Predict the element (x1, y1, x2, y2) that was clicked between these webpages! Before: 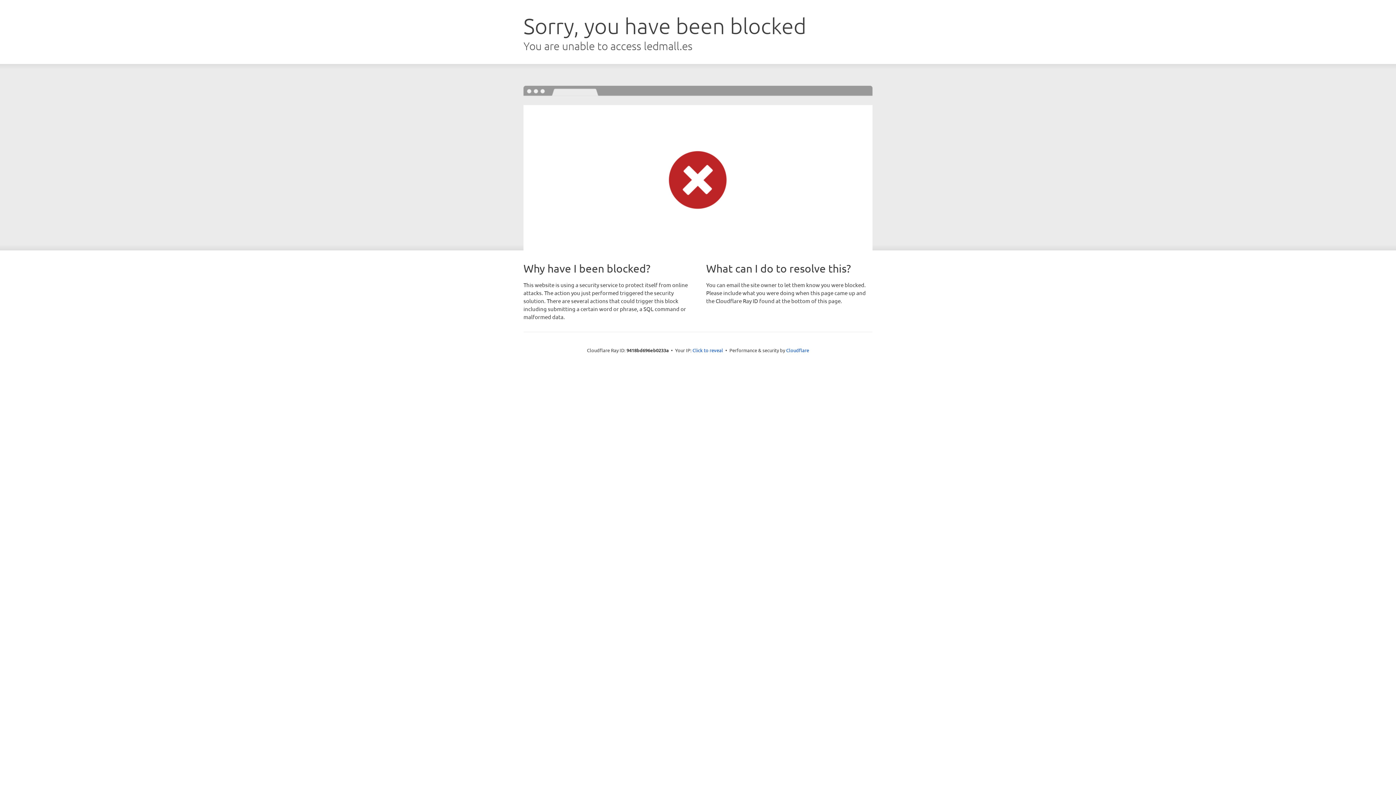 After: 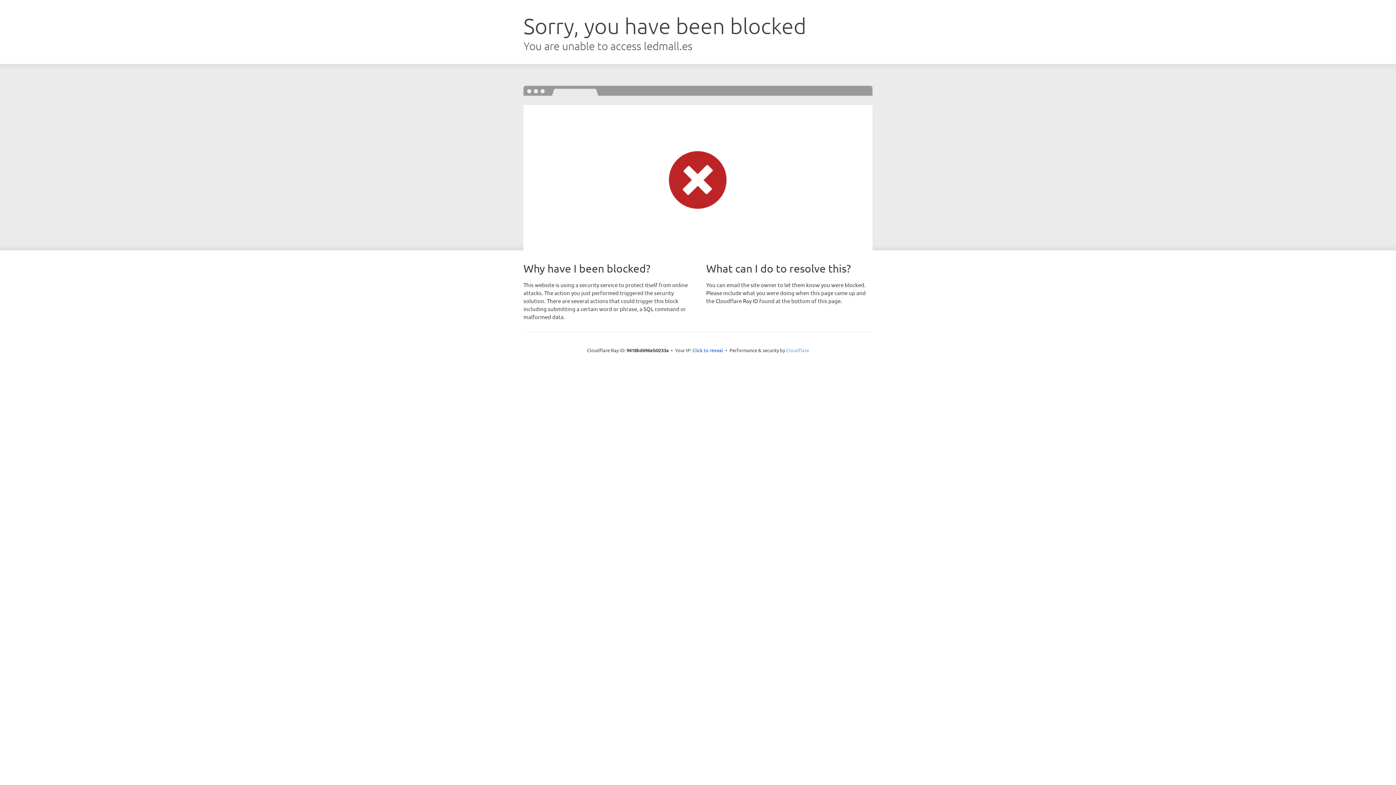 Action: bbox: (786, 347, 809, 353) label: Cloudflare